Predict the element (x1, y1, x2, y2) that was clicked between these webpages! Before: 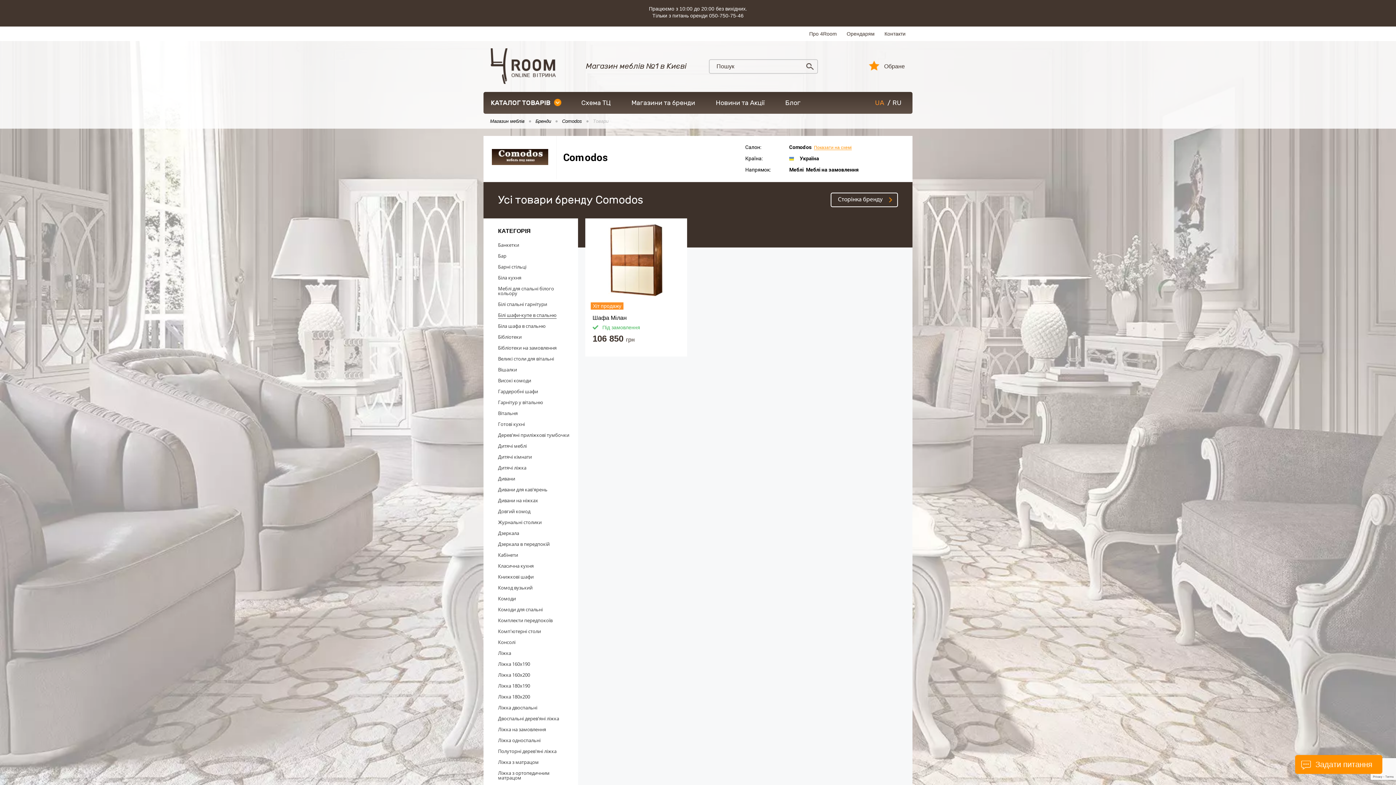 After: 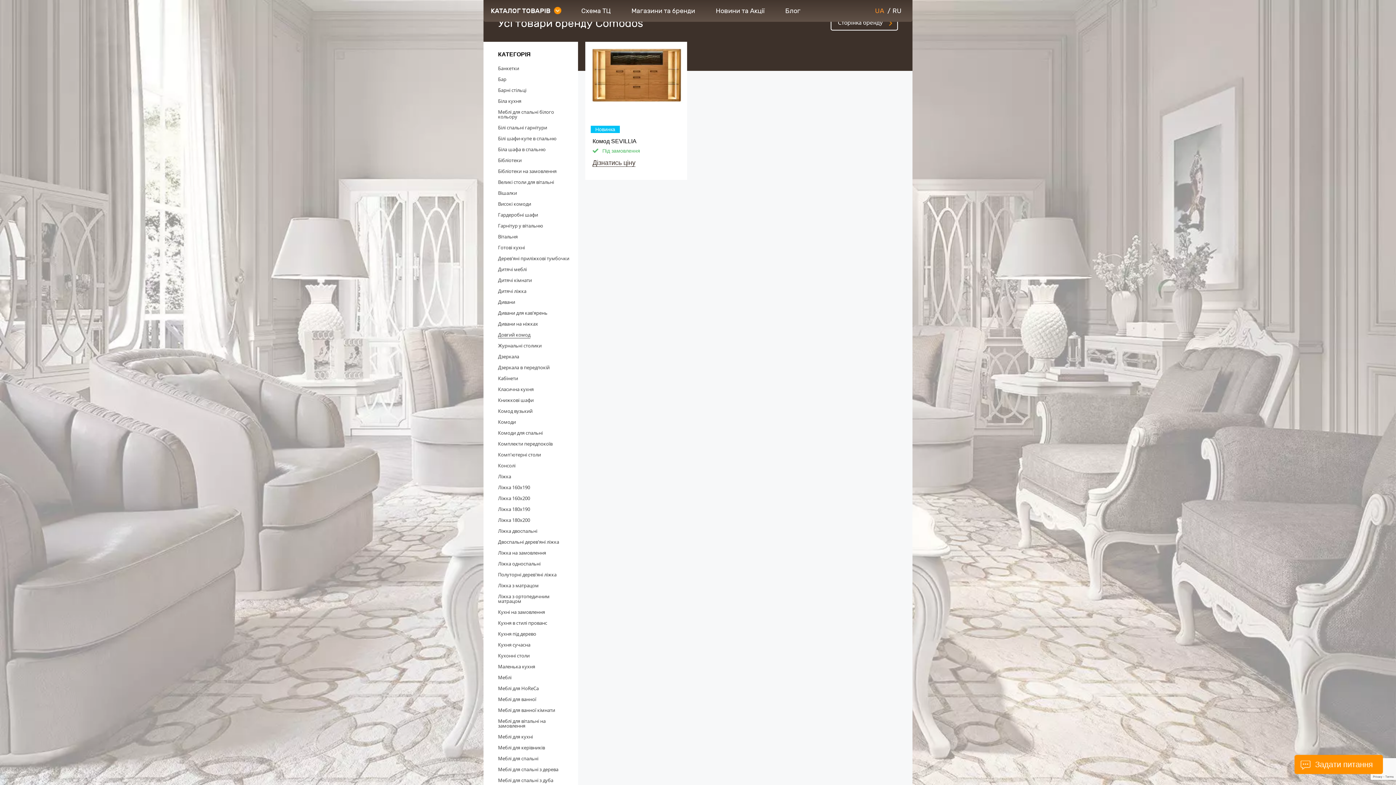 Action: label: Довгий комод bbox: (498, 508, 530, 515)